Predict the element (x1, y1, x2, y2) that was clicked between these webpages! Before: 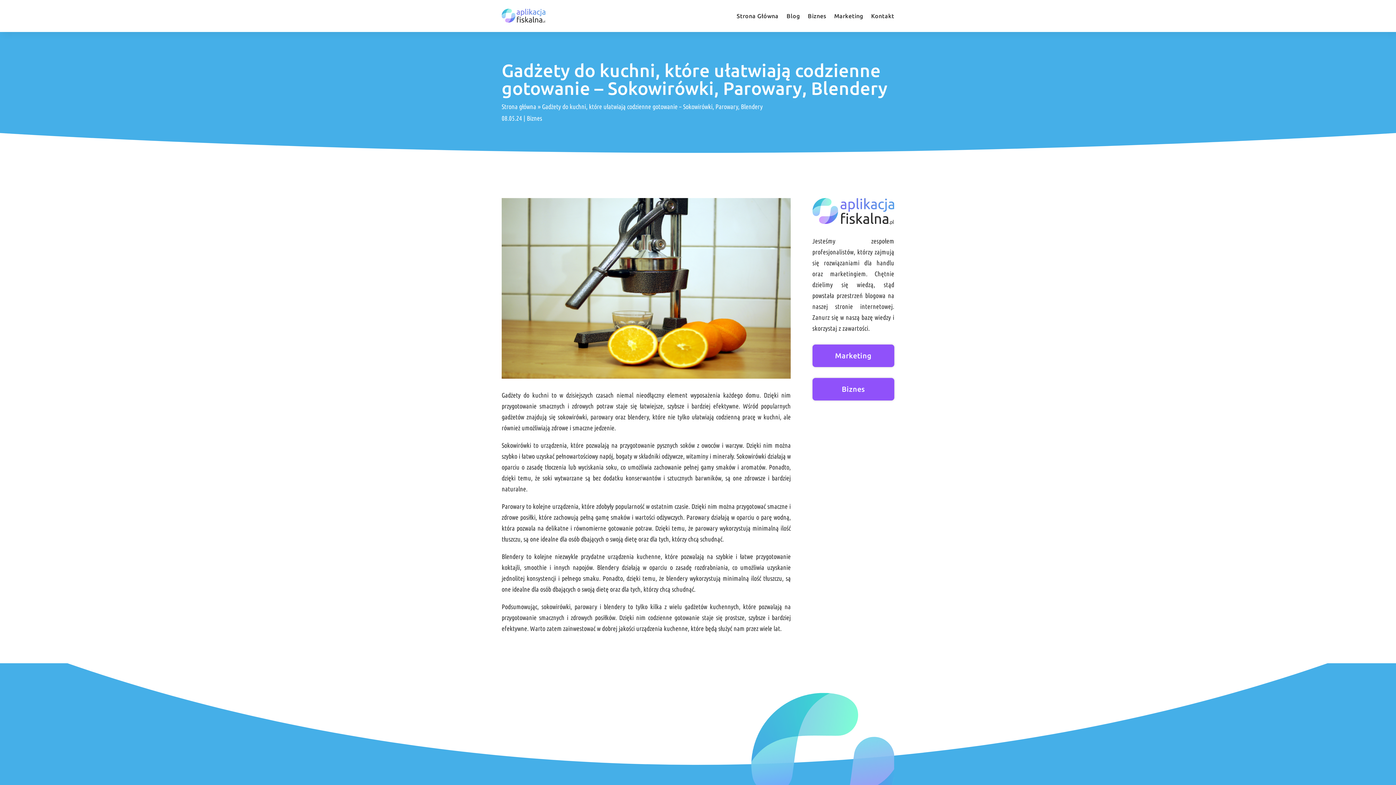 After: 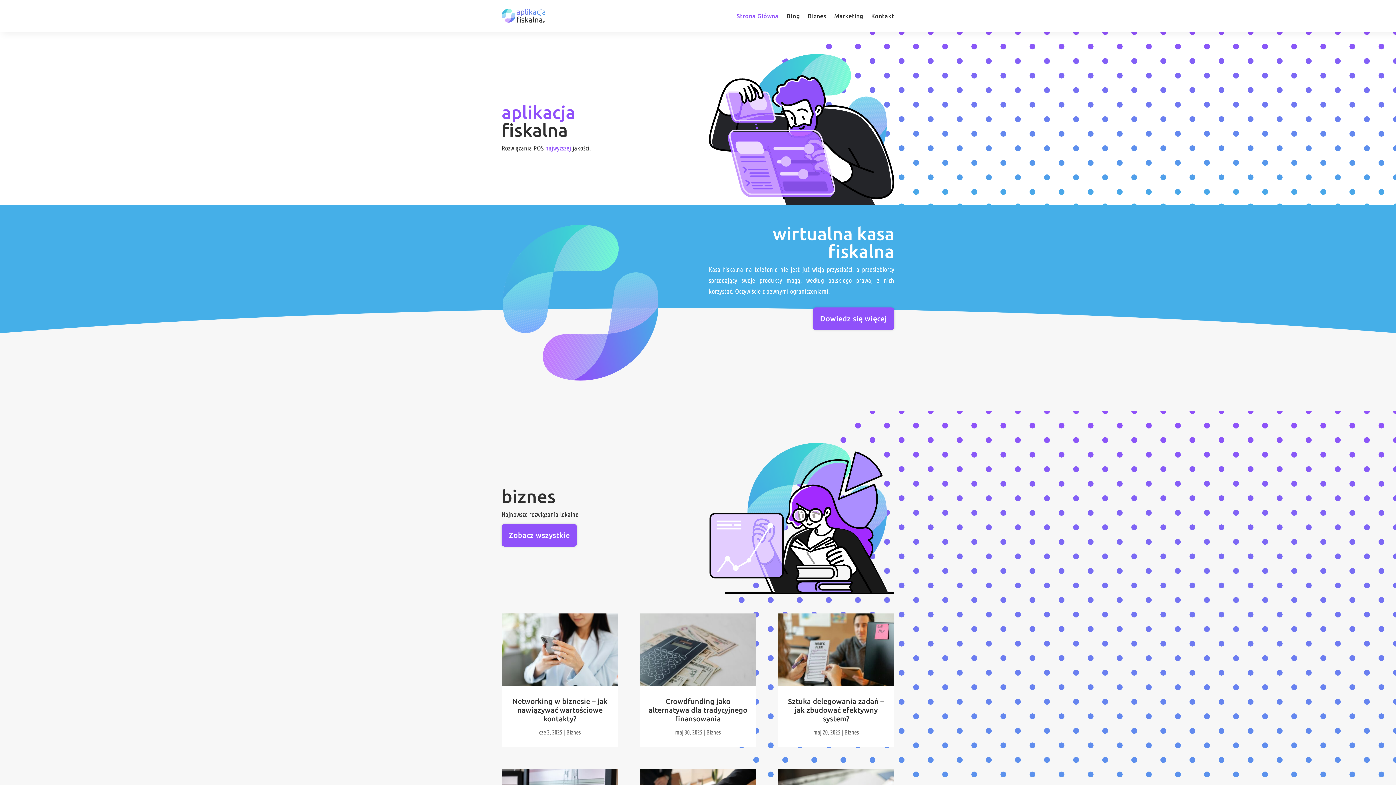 Action: bbox: (736, 11, 778, 20) label: Strona Główna